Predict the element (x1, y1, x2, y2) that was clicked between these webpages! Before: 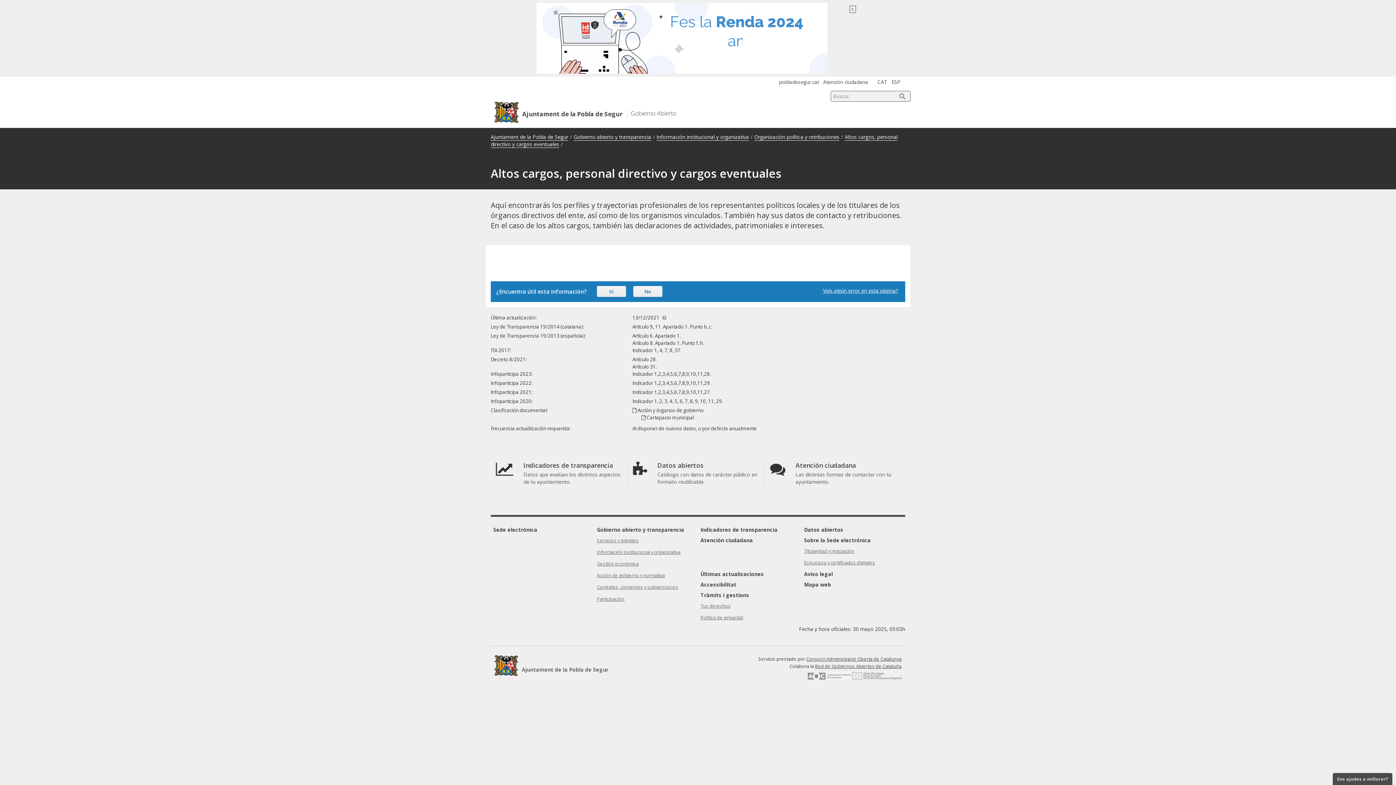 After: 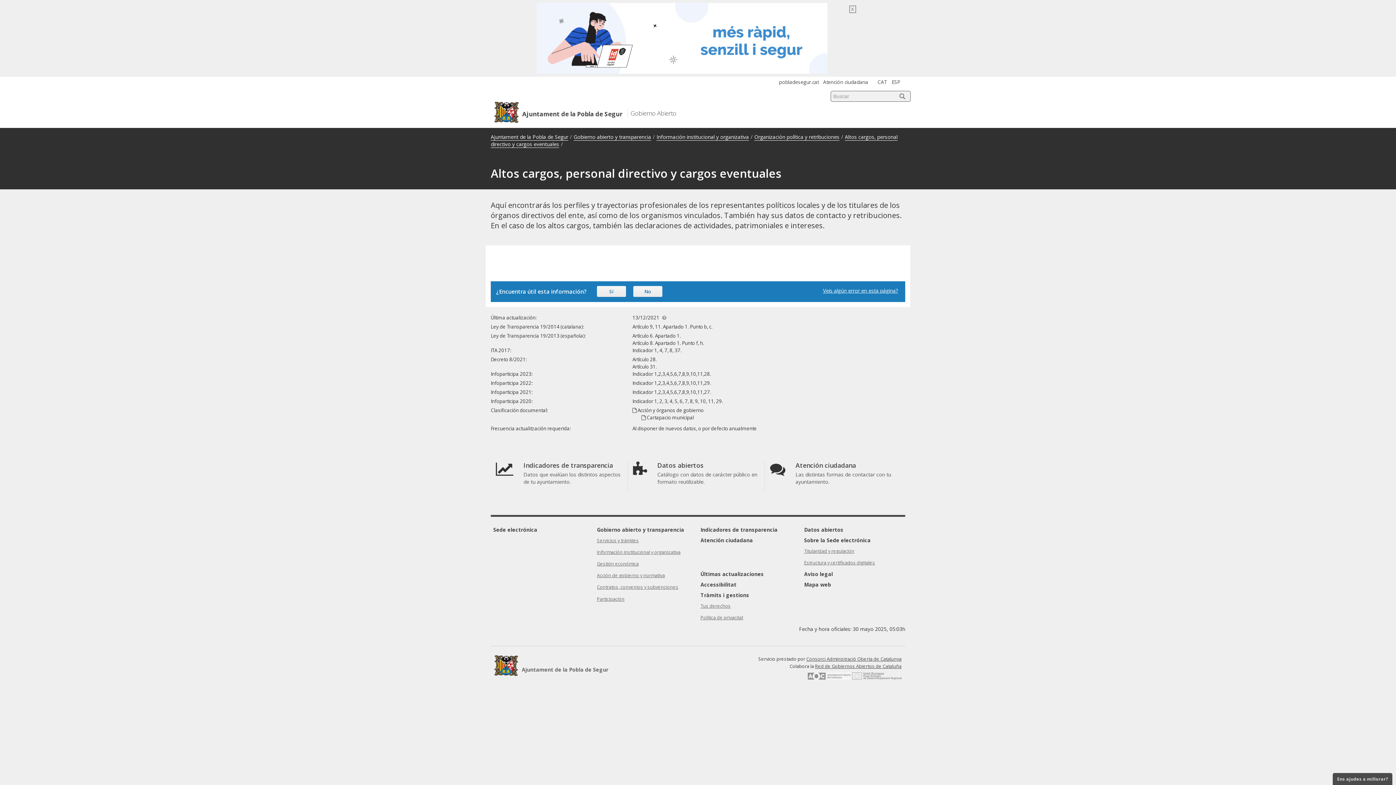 Action: bbox: (852, 675, 901, 681)